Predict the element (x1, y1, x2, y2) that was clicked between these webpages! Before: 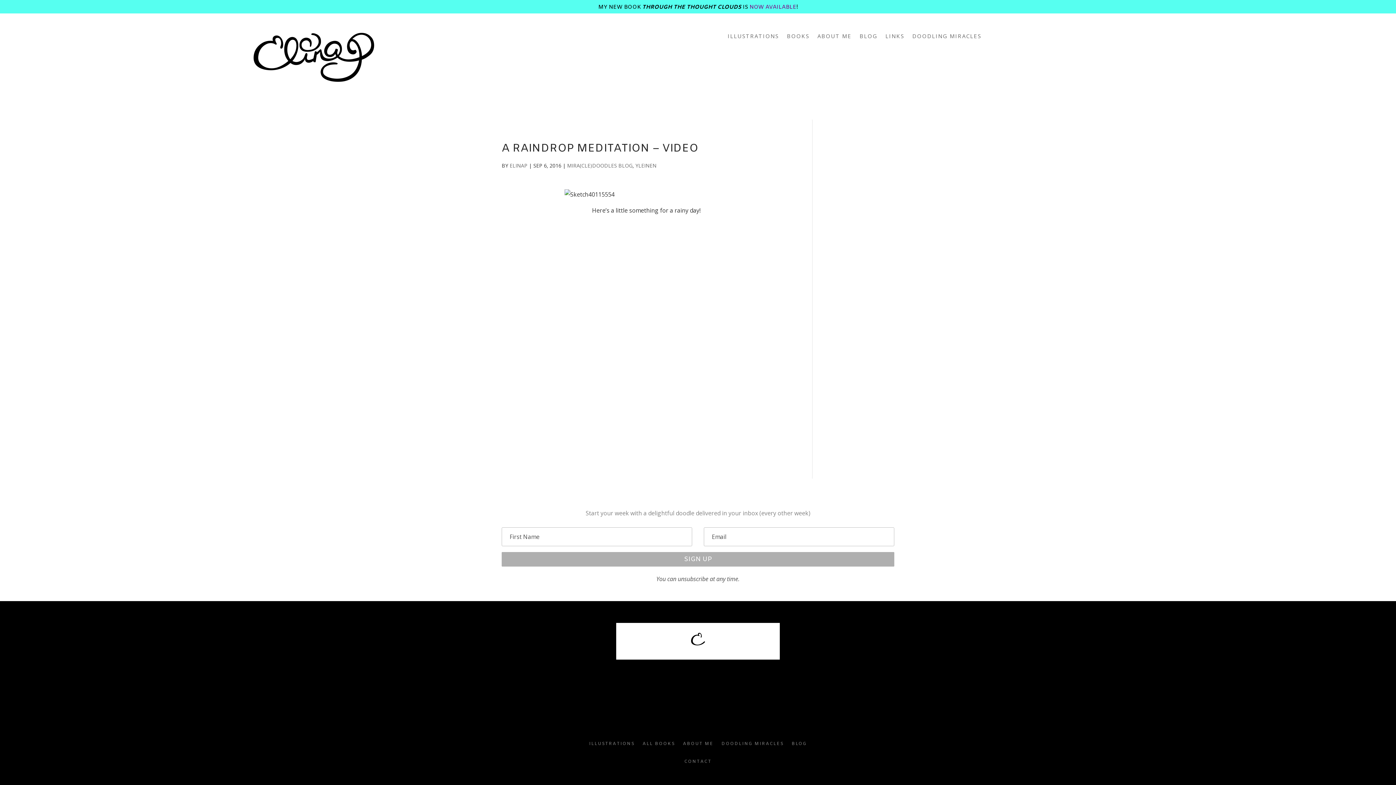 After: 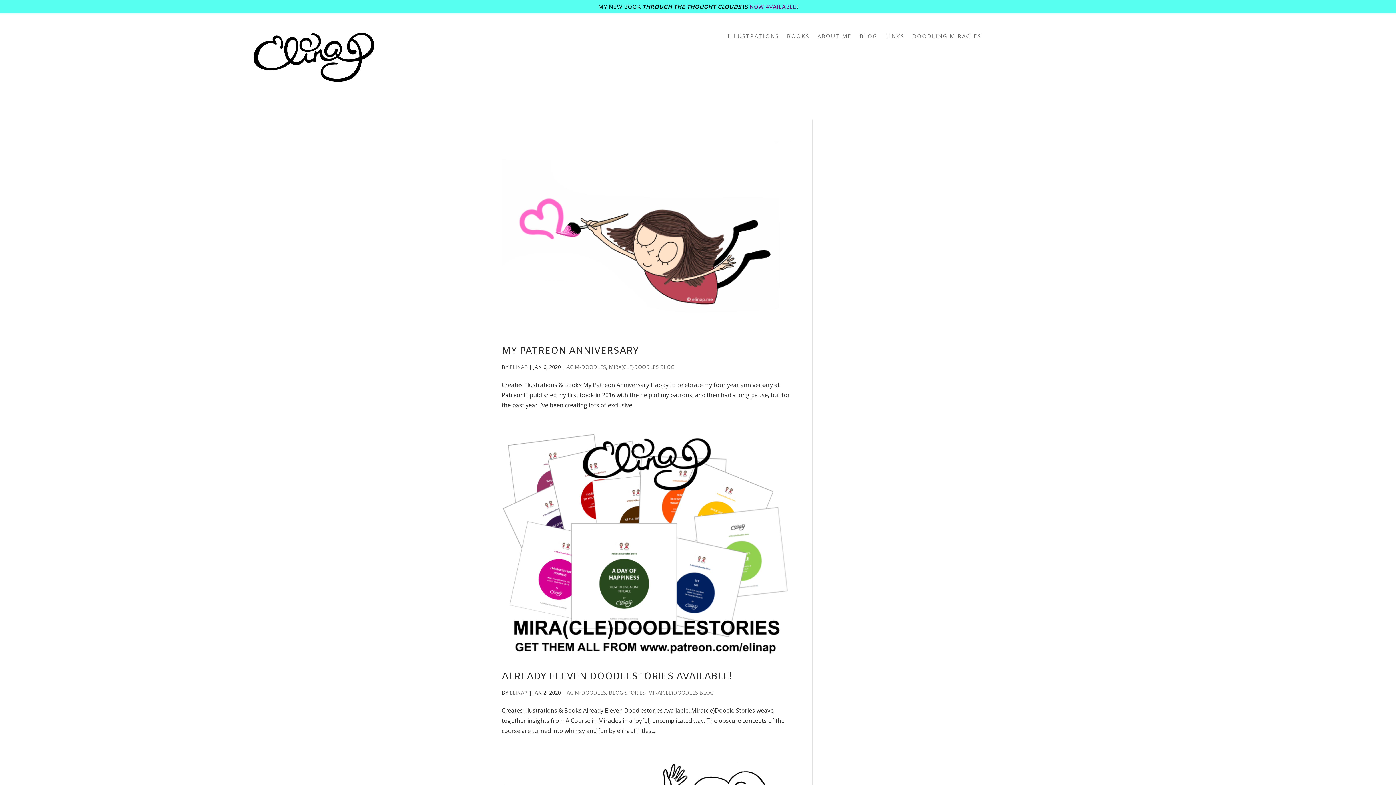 Action: label: MIRA(CLE)DOODLES BLOG bbox: (567, 162, 632, 168)